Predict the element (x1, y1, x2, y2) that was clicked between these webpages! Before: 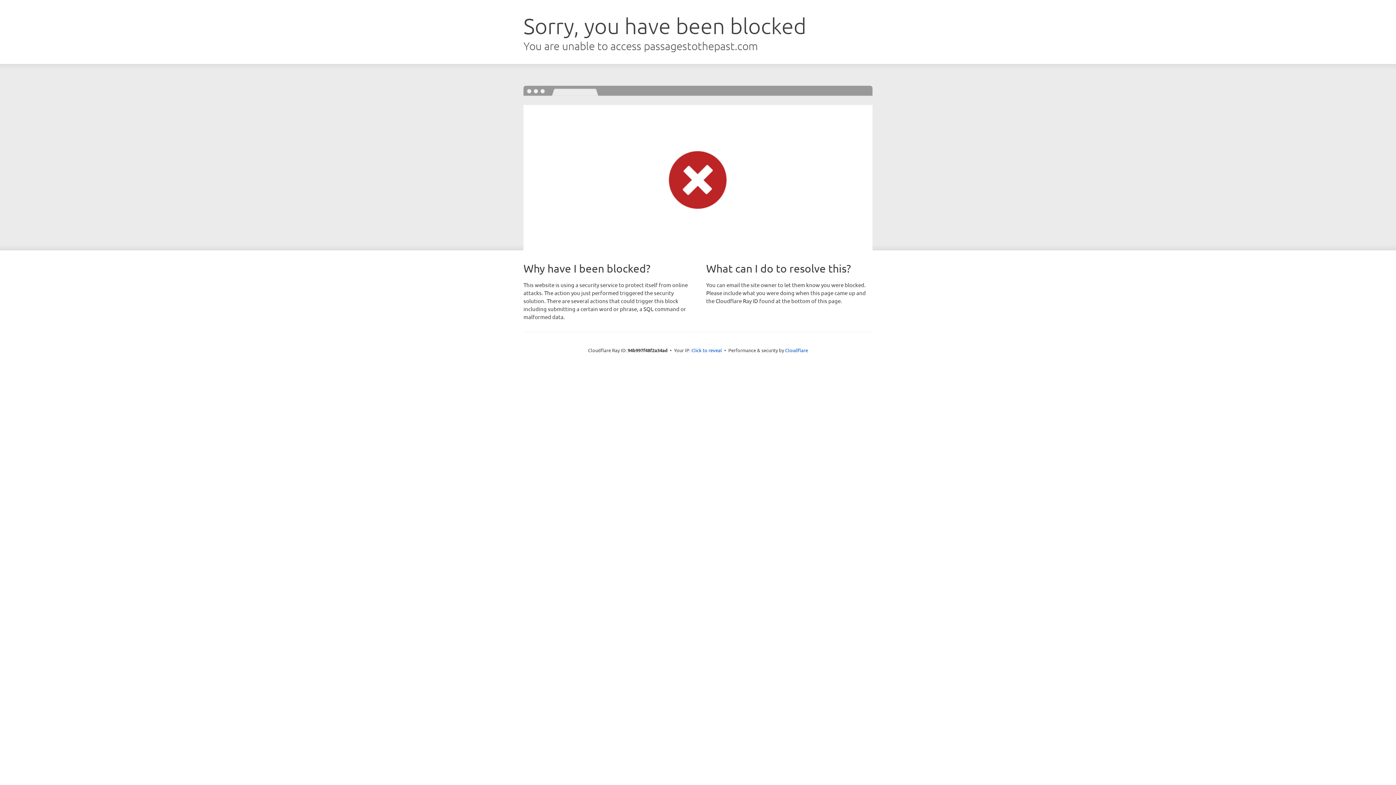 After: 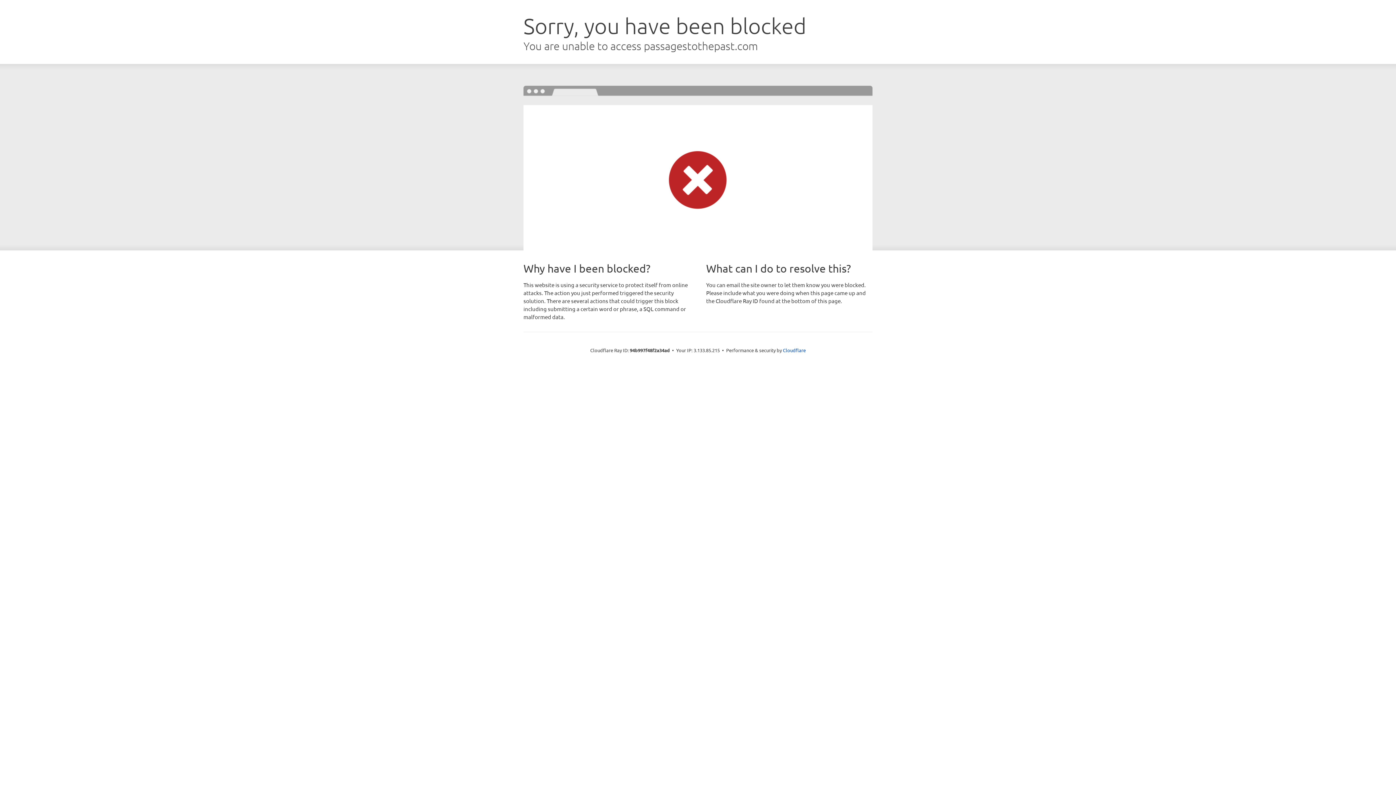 Action: bbox: (691, 346, 722, 353) label: Click to reveal